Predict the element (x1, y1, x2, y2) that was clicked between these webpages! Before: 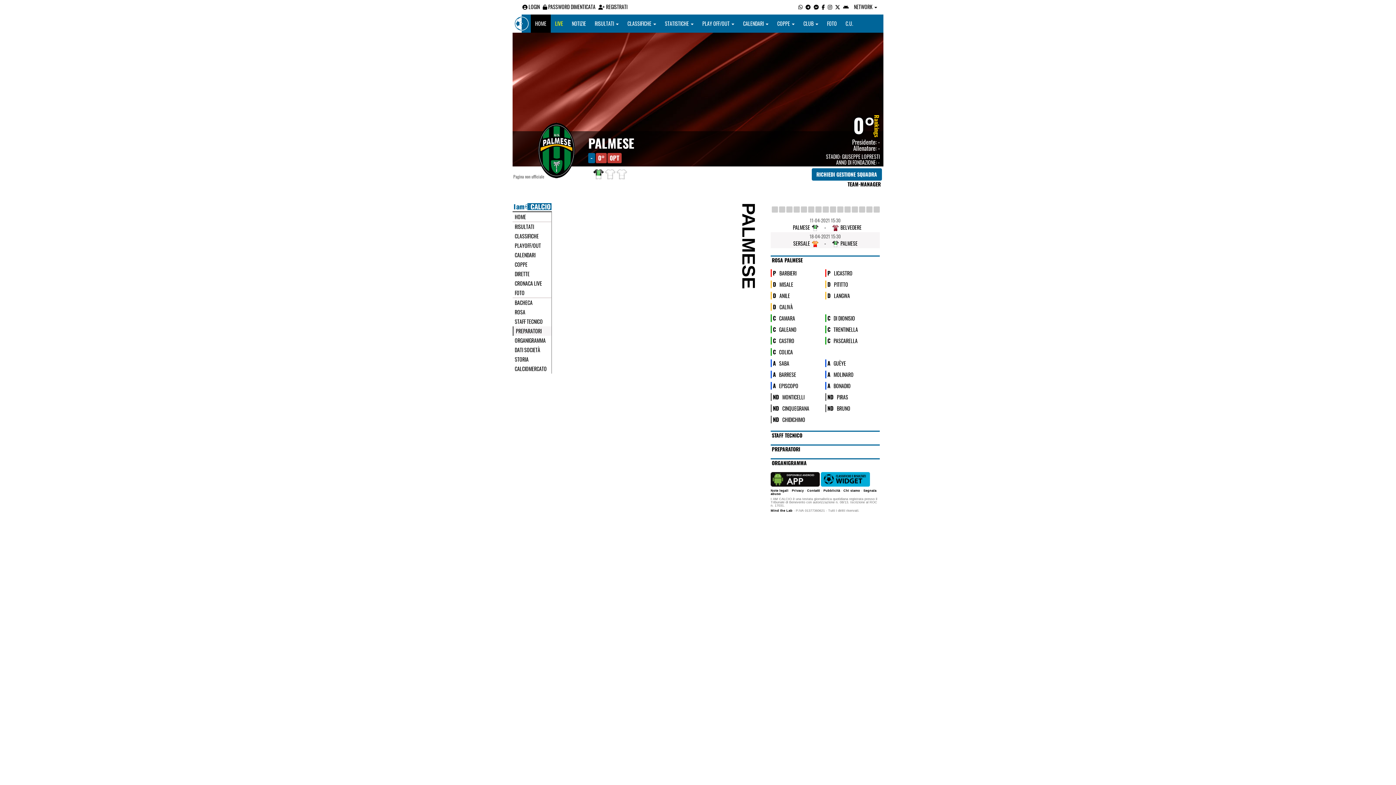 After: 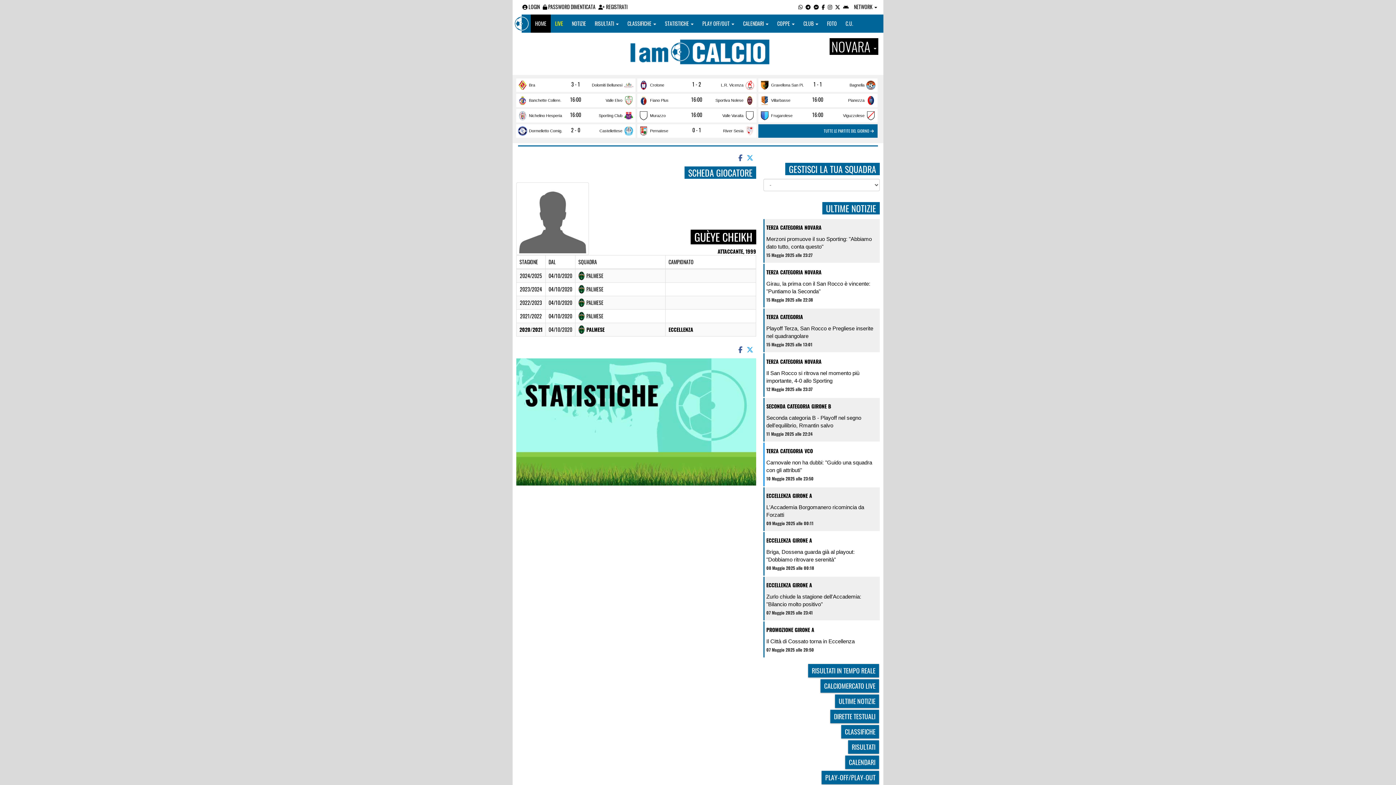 Action: bbox: (833, 360, 846, 366) label: GUÈYE